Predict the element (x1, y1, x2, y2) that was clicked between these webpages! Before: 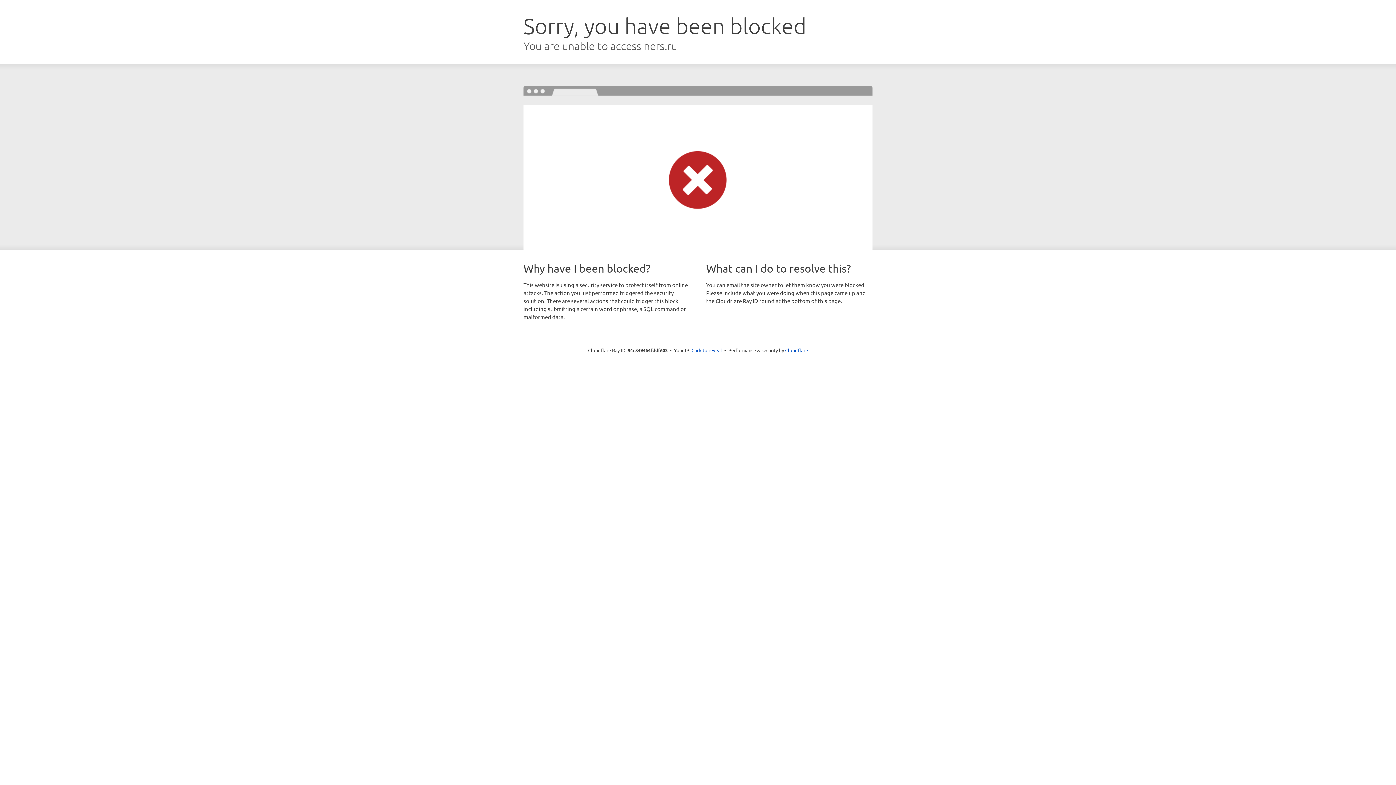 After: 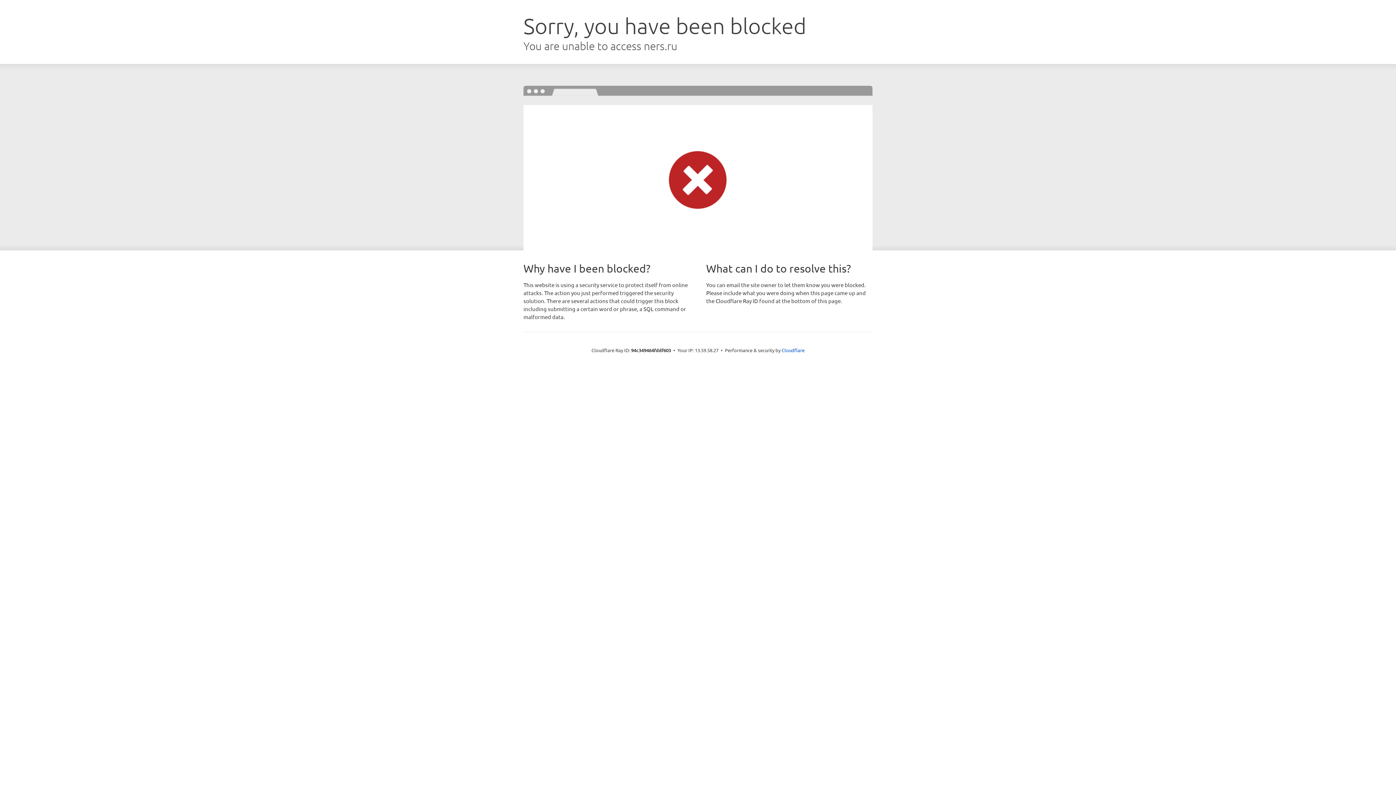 Action: bbox: (691, 346, 722, 353) label: Click to reveal